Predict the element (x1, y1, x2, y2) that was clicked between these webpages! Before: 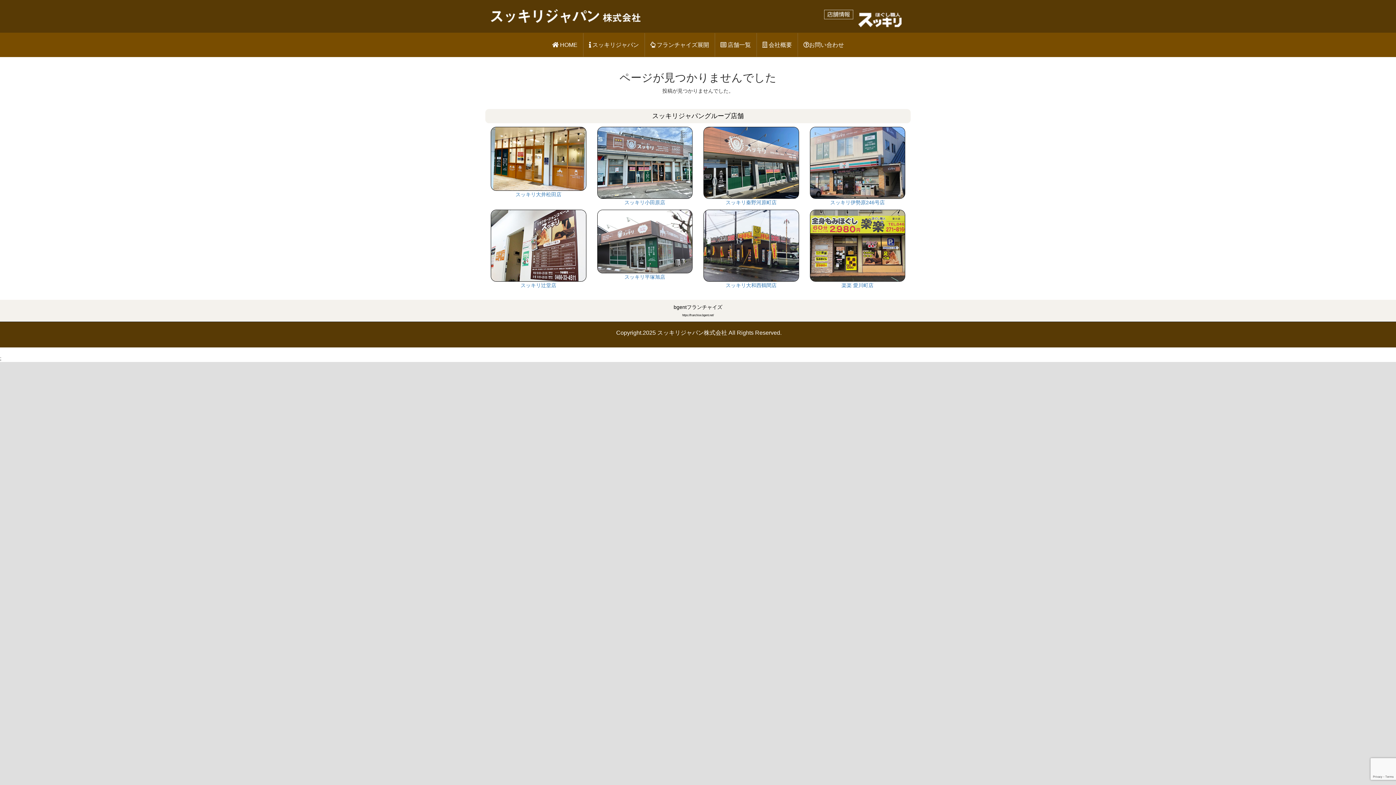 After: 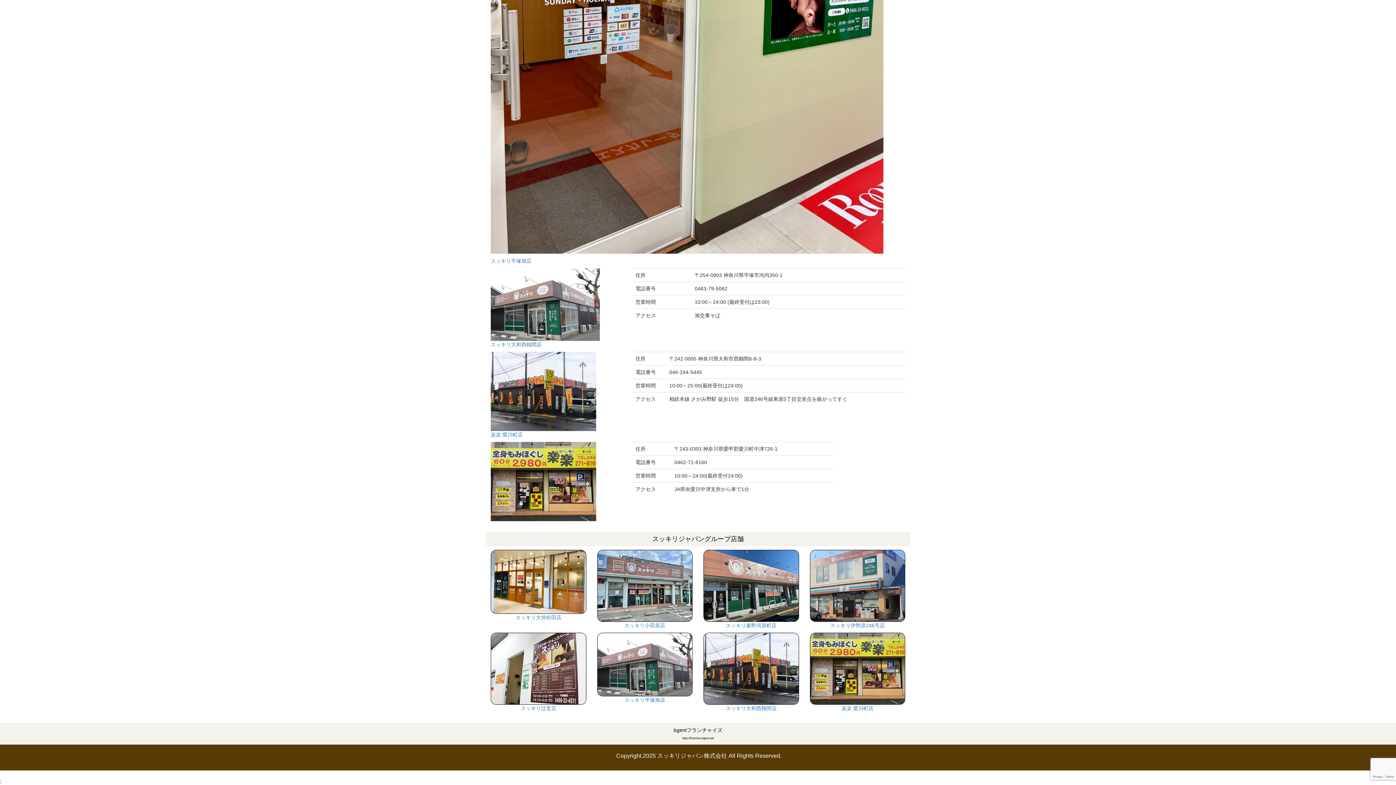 Action: bbox: (703, 209, 799, 288) label: スッキリ大和西鶴間店